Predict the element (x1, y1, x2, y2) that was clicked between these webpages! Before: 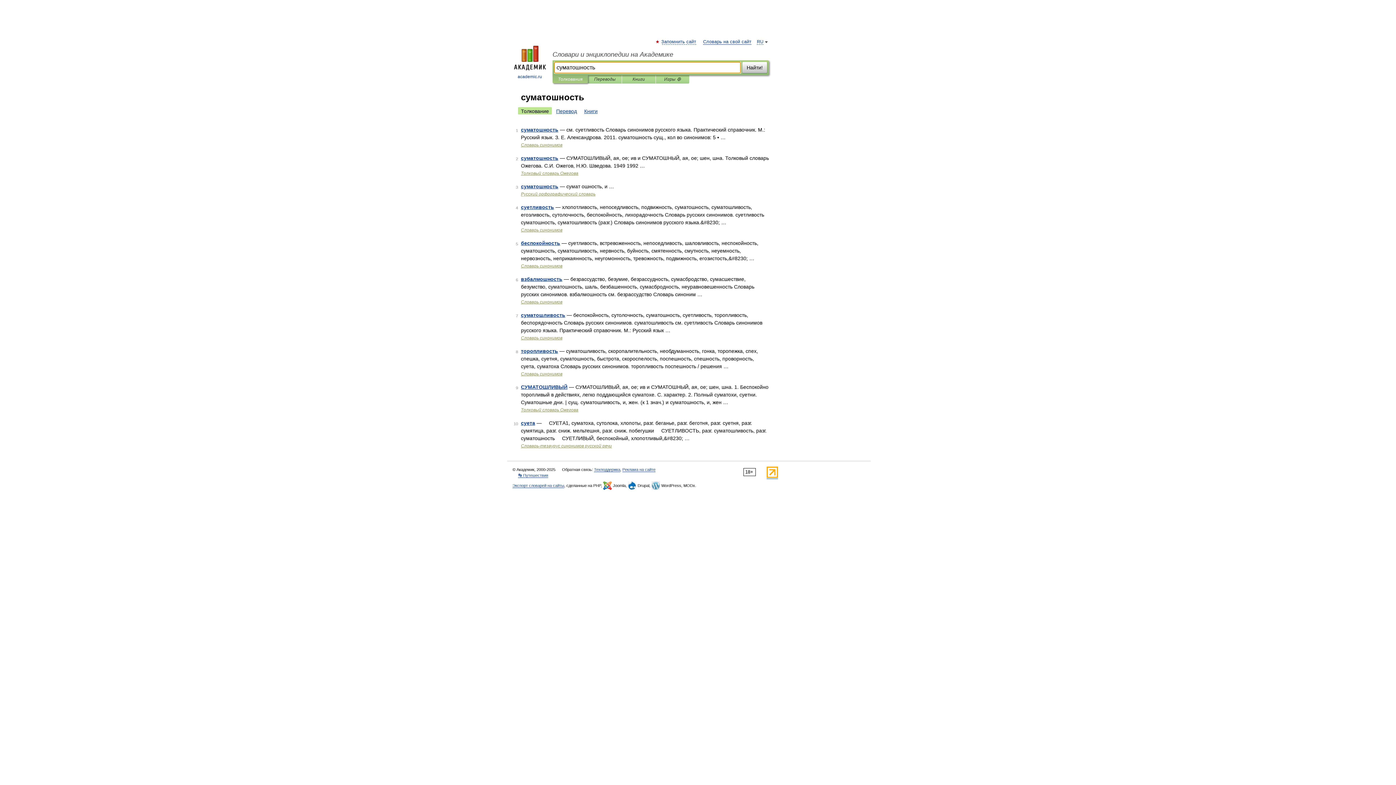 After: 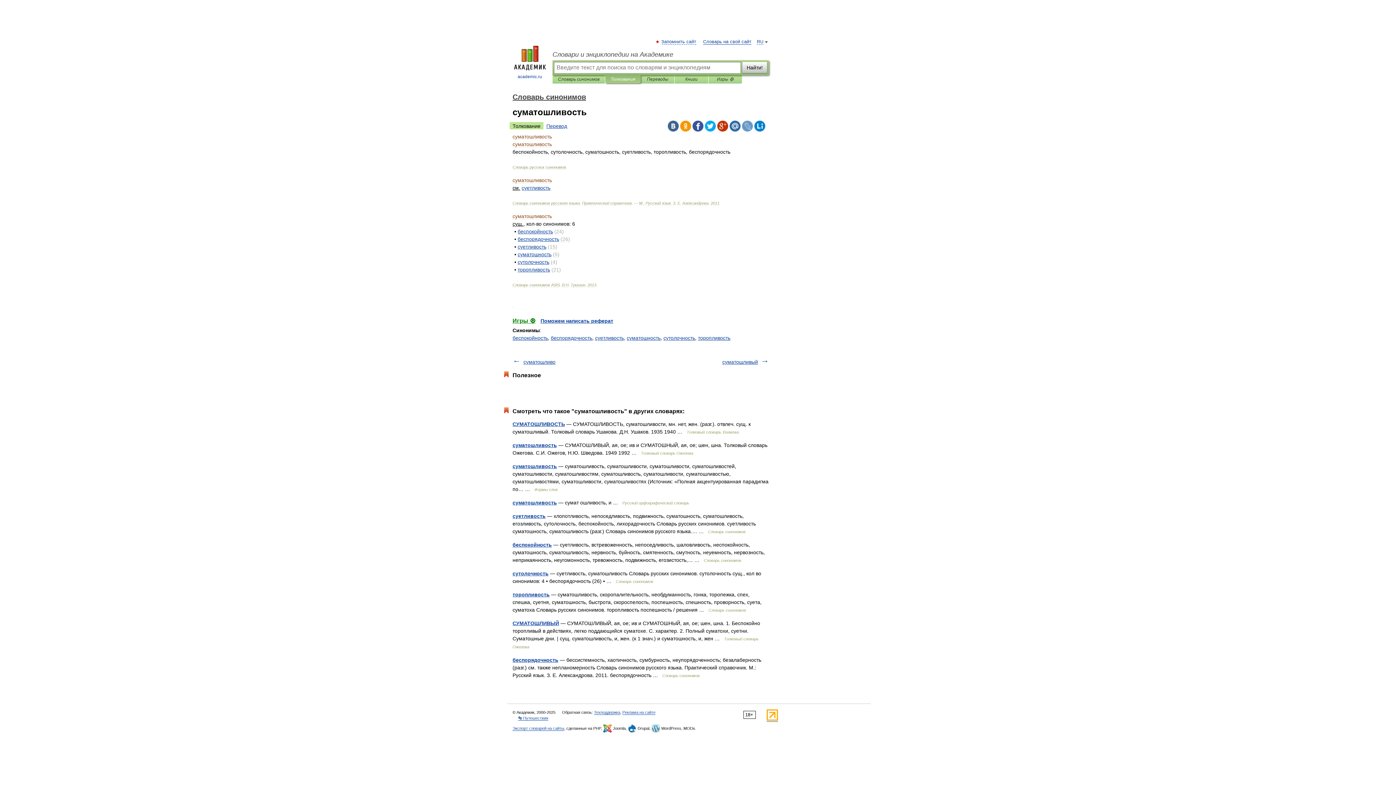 Action: label: суматошливость bbox: (521, 312, 565, 318)